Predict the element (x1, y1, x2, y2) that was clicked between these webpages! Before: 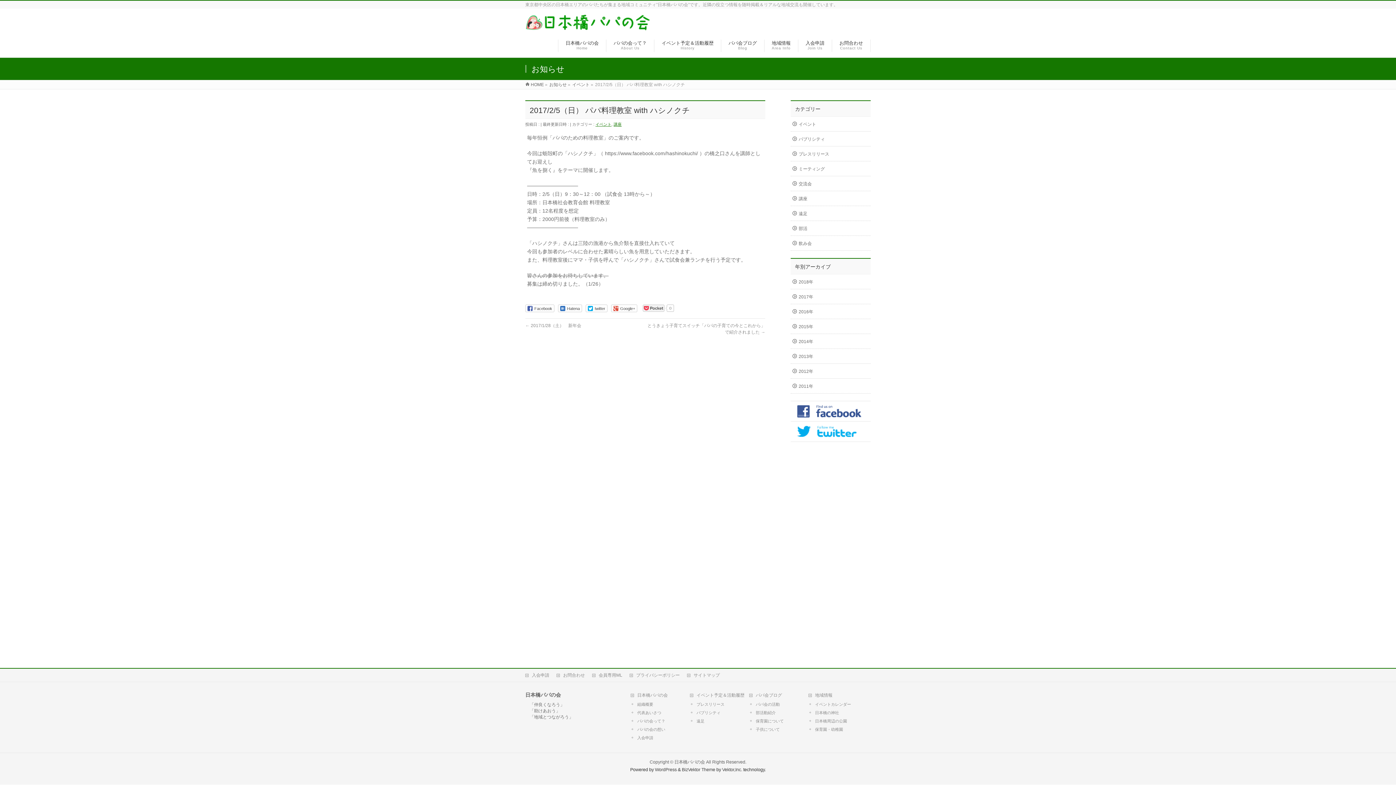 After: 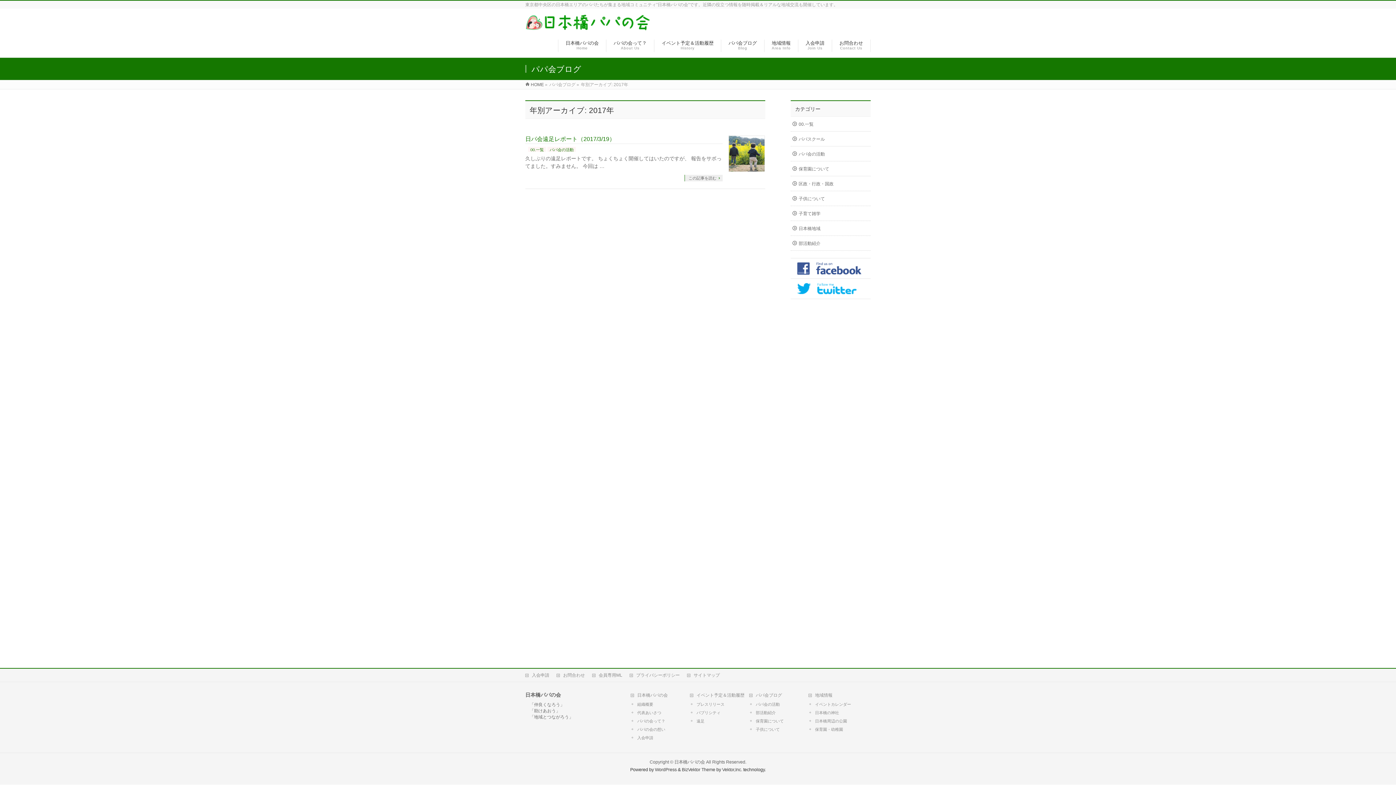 Action: bbox: (790, 289, 870, 303) label: 2017年